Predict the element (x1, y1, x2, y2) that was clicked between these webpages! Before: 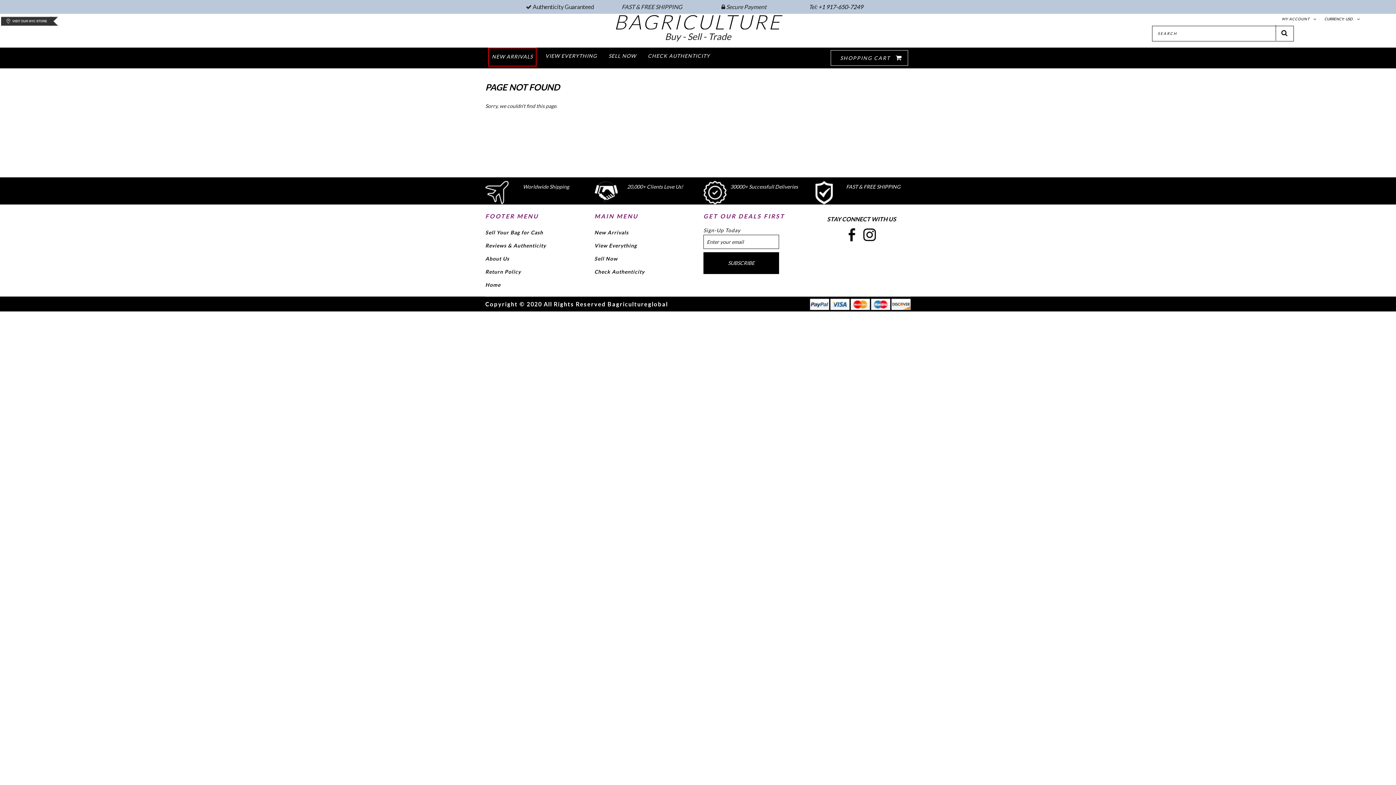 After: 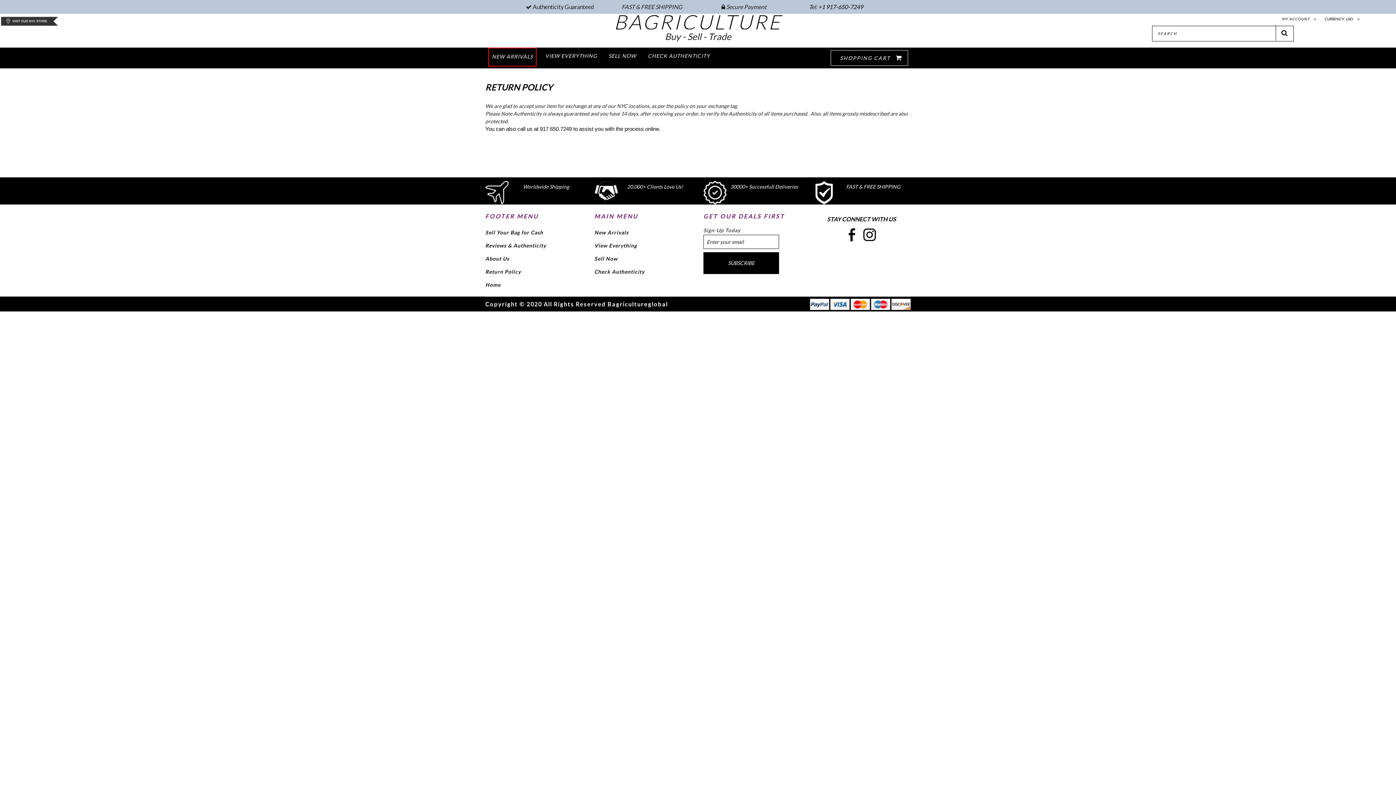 Action: label: Return Policy bbox: (485, 268, 521, 274)